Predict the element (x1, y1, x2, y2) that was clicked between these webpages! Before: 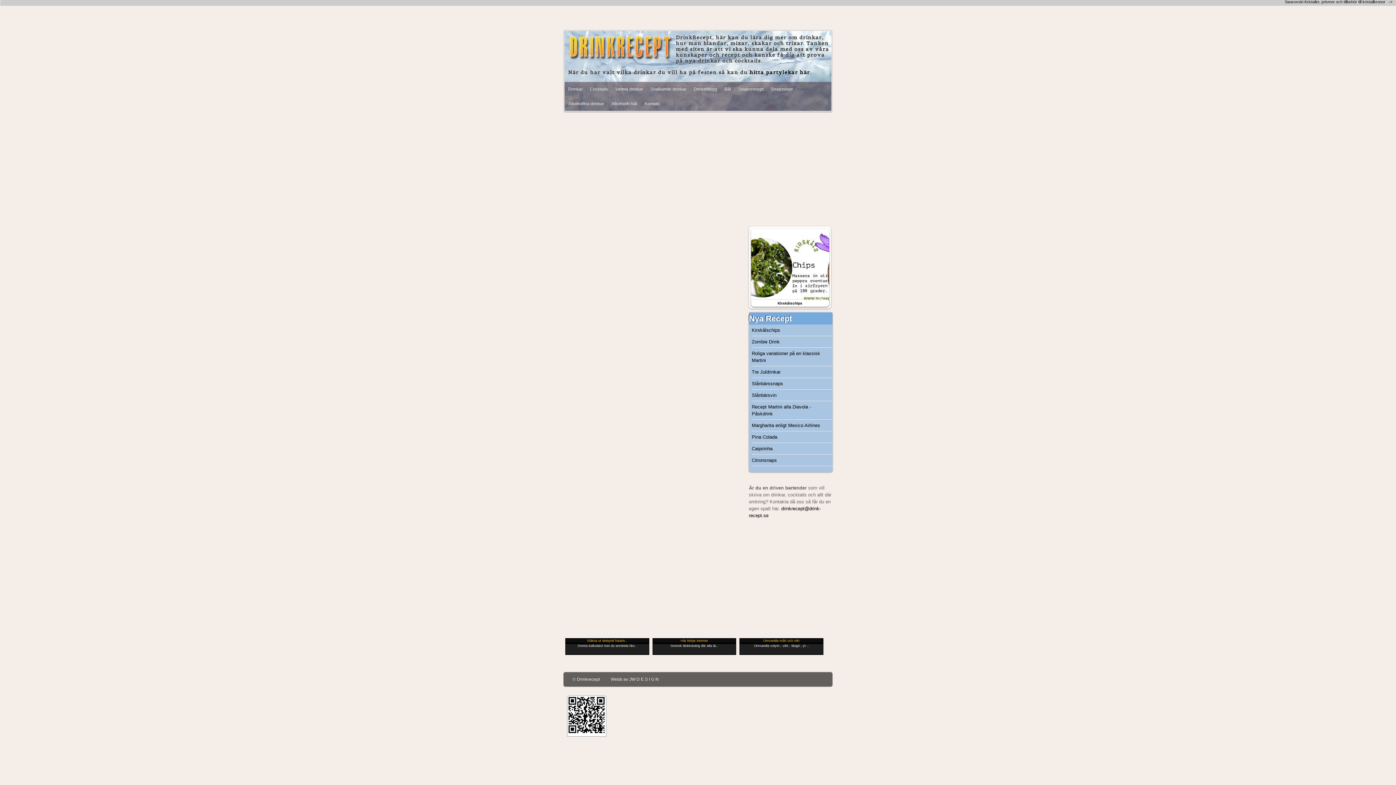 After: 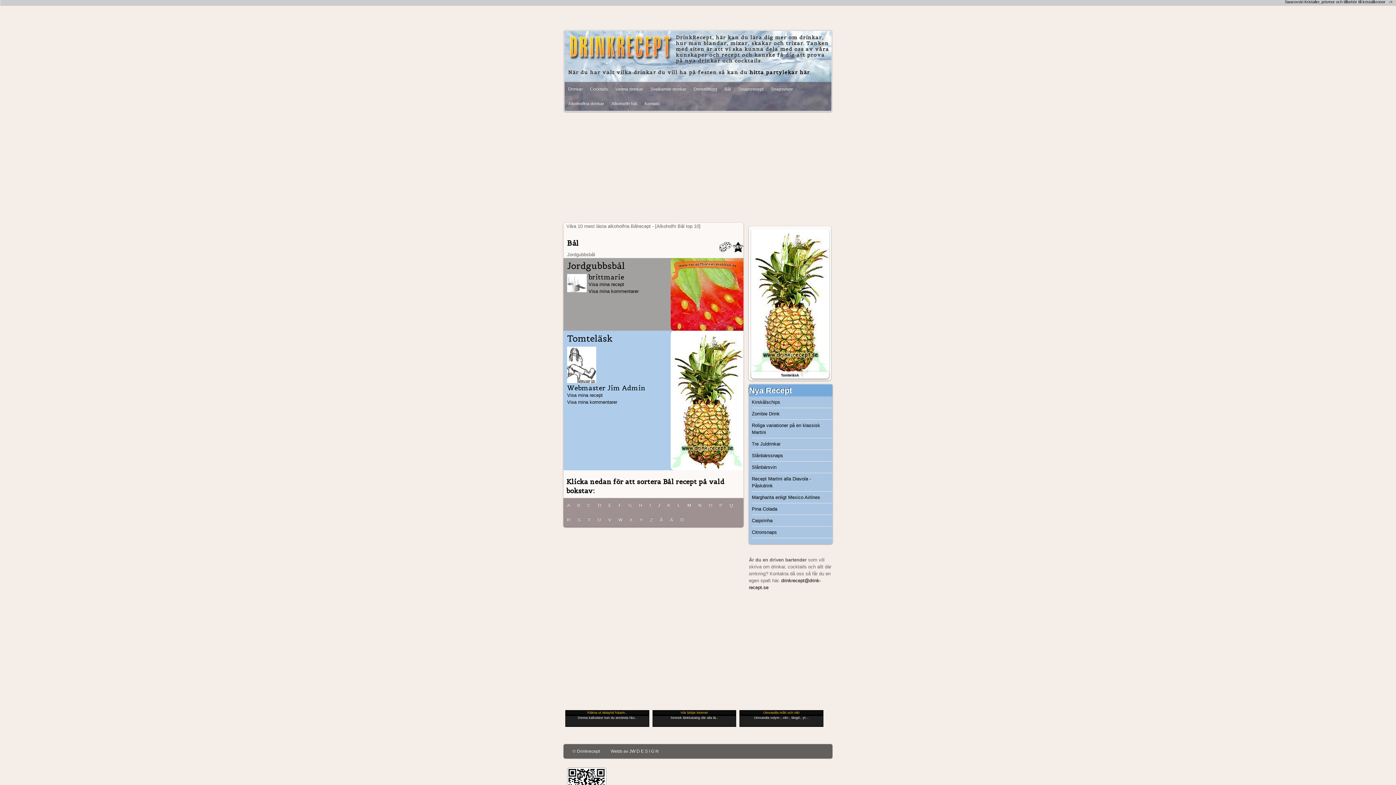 Action: bbox: (608, 96, 641, 110) label: Alkoholfri bål